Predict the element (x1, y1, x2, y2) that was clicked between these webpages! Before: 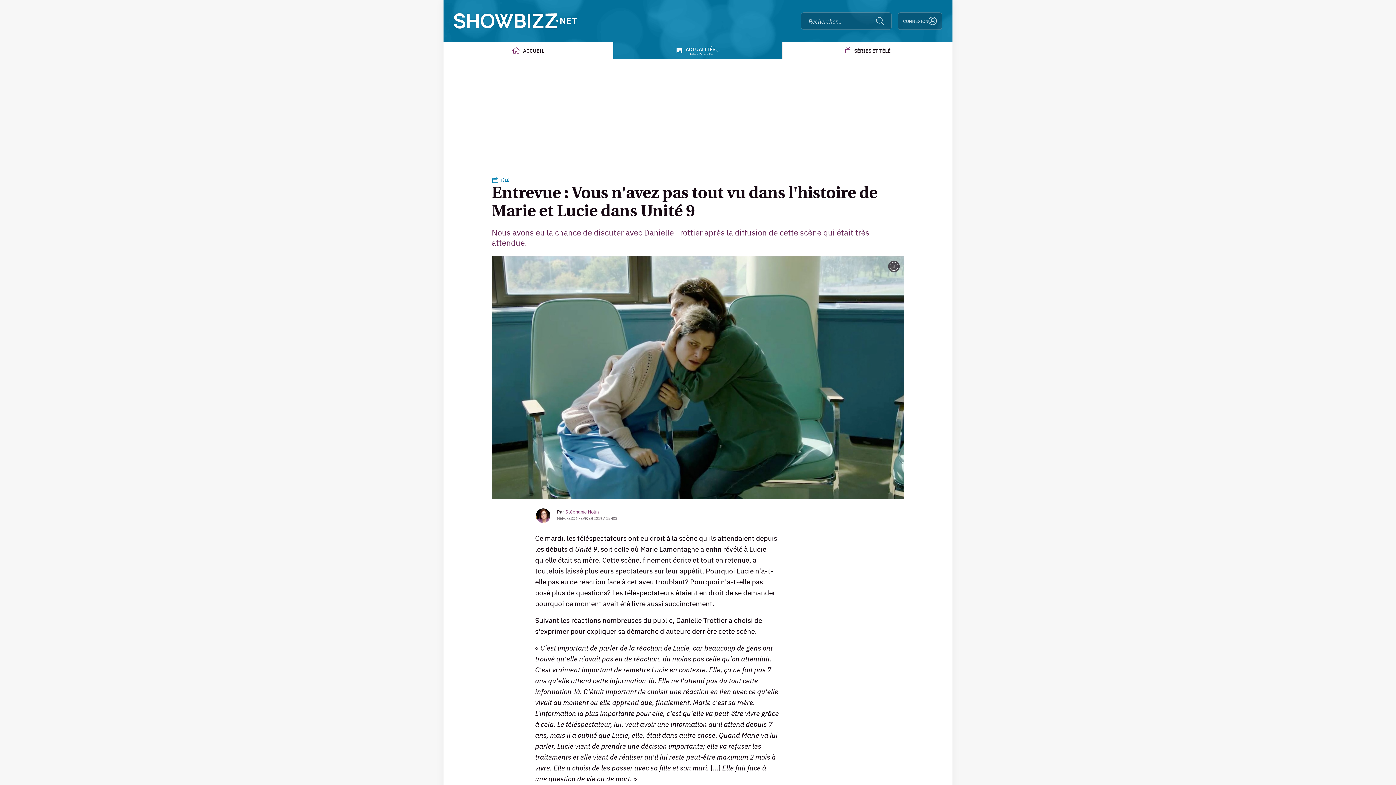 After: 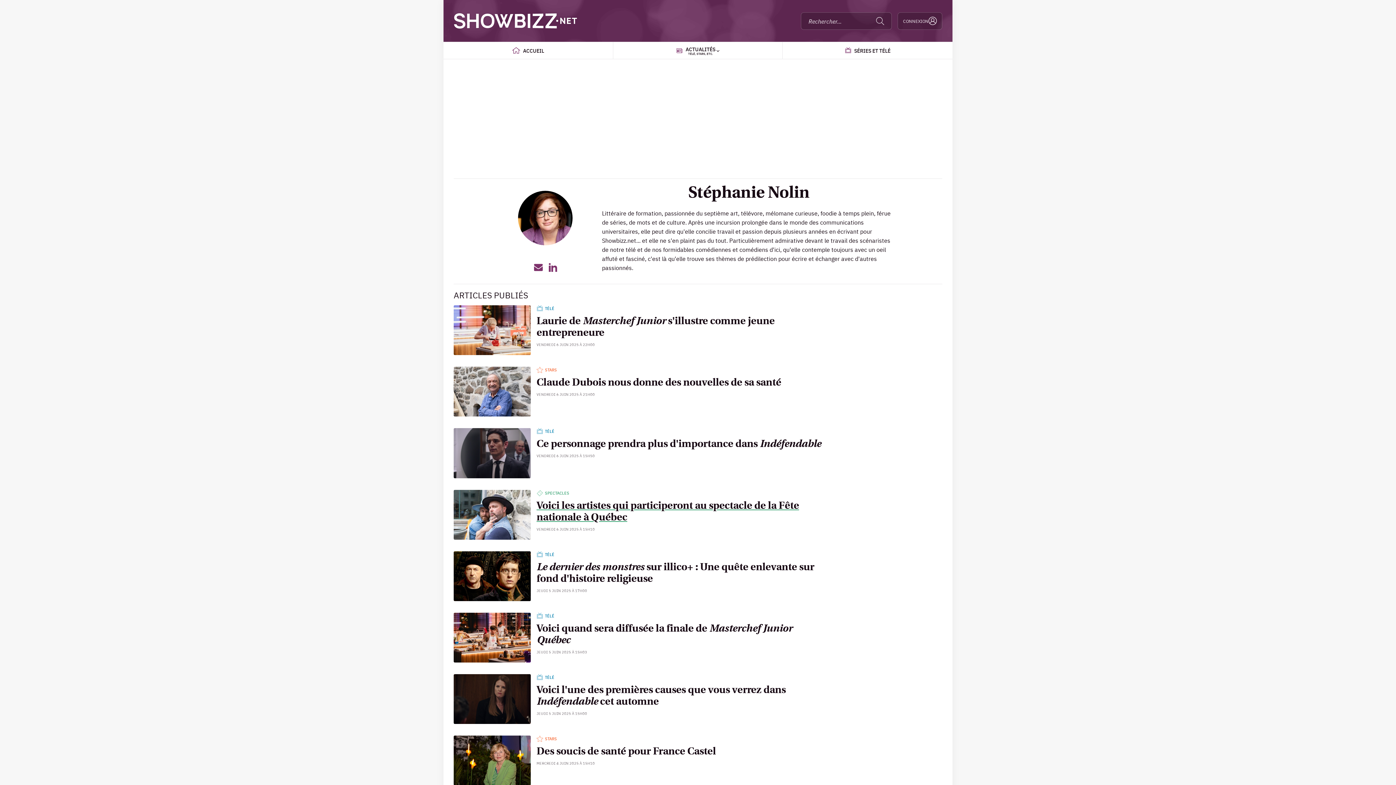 Action: bbox: (565, 508, 598, 515) label: Stéphanie Nolin